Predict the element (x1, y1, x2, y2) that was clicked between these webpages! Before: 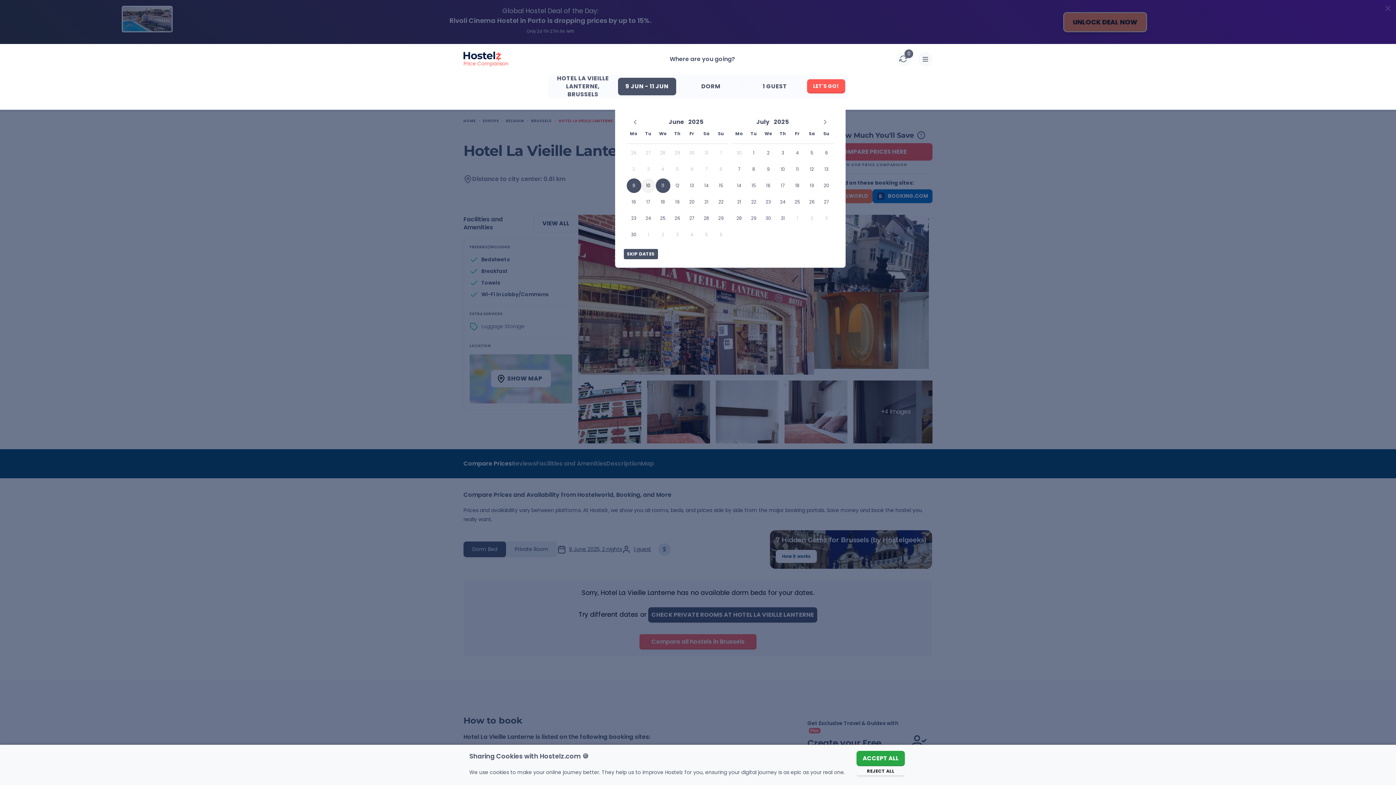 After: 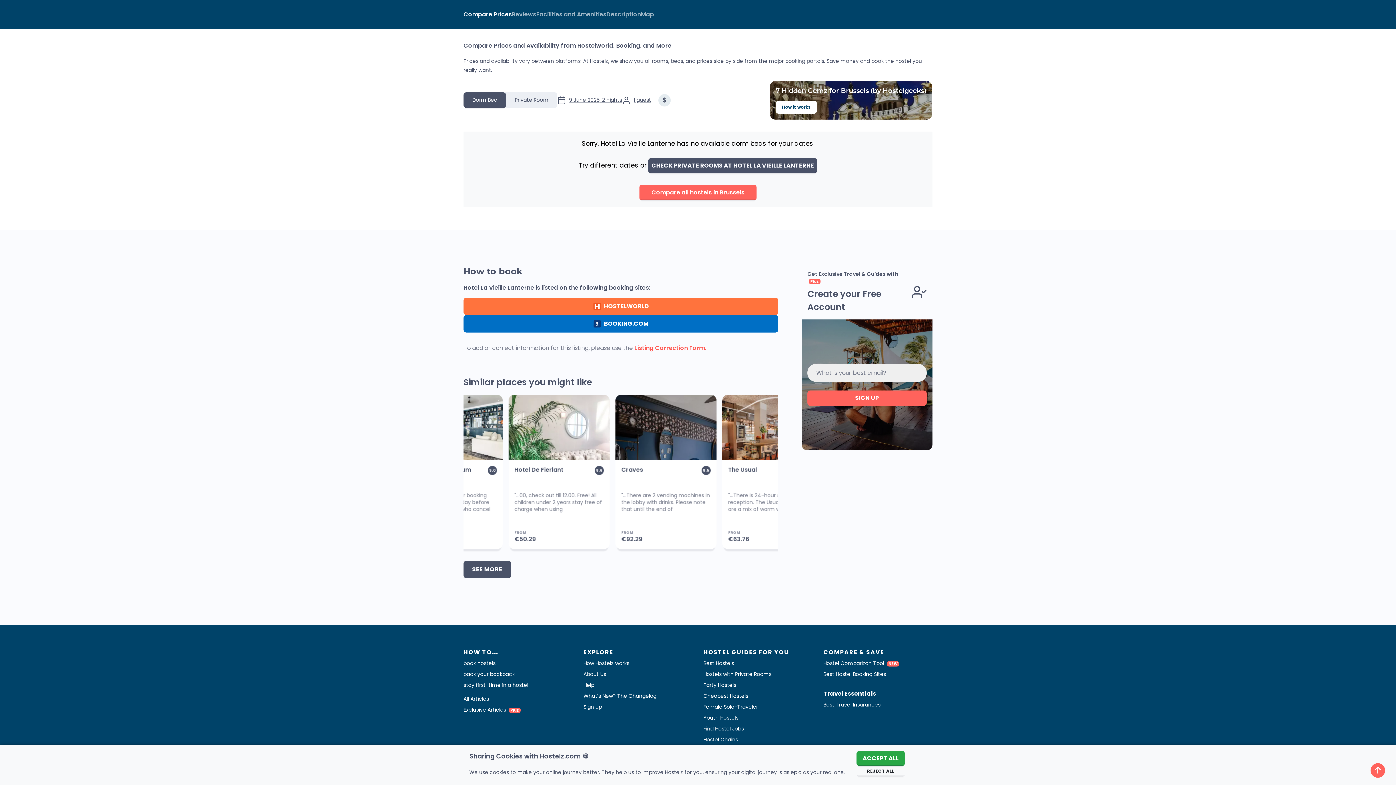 Action: bbox: (623, 248, 658, 259) label: SKIP DATES